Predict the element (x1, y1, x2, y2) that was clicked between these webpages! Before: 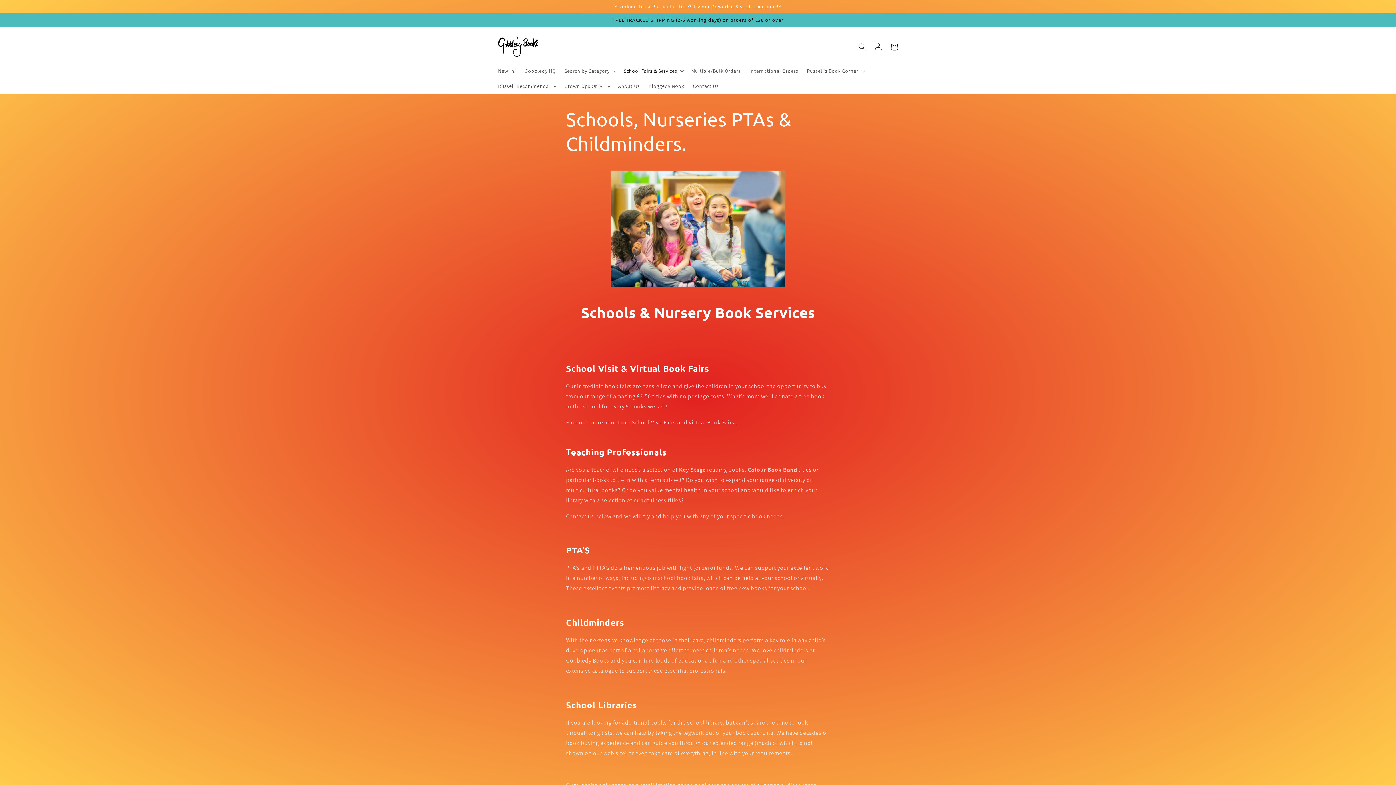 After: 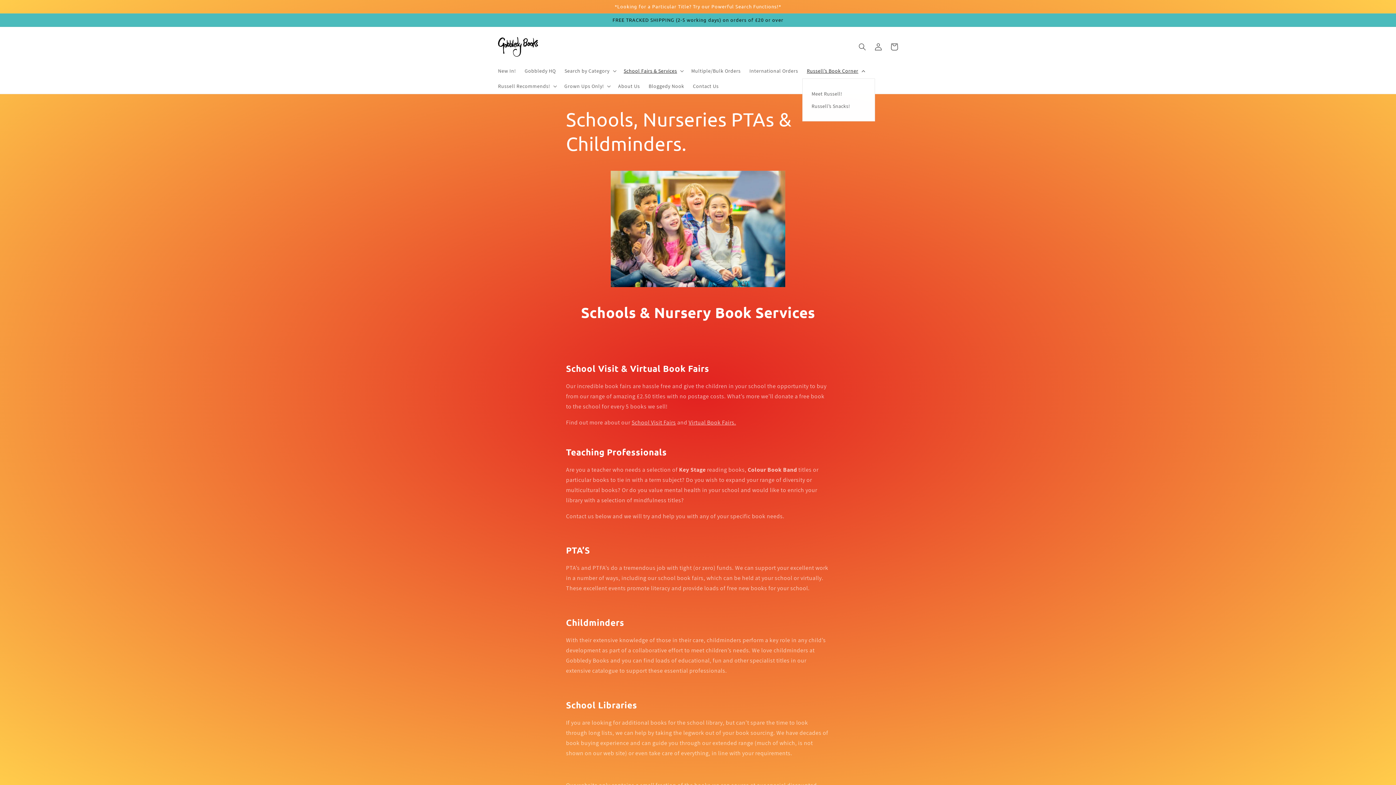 Action: bbox: (802, 63, 868, 78) label: Russell’s Book Corner